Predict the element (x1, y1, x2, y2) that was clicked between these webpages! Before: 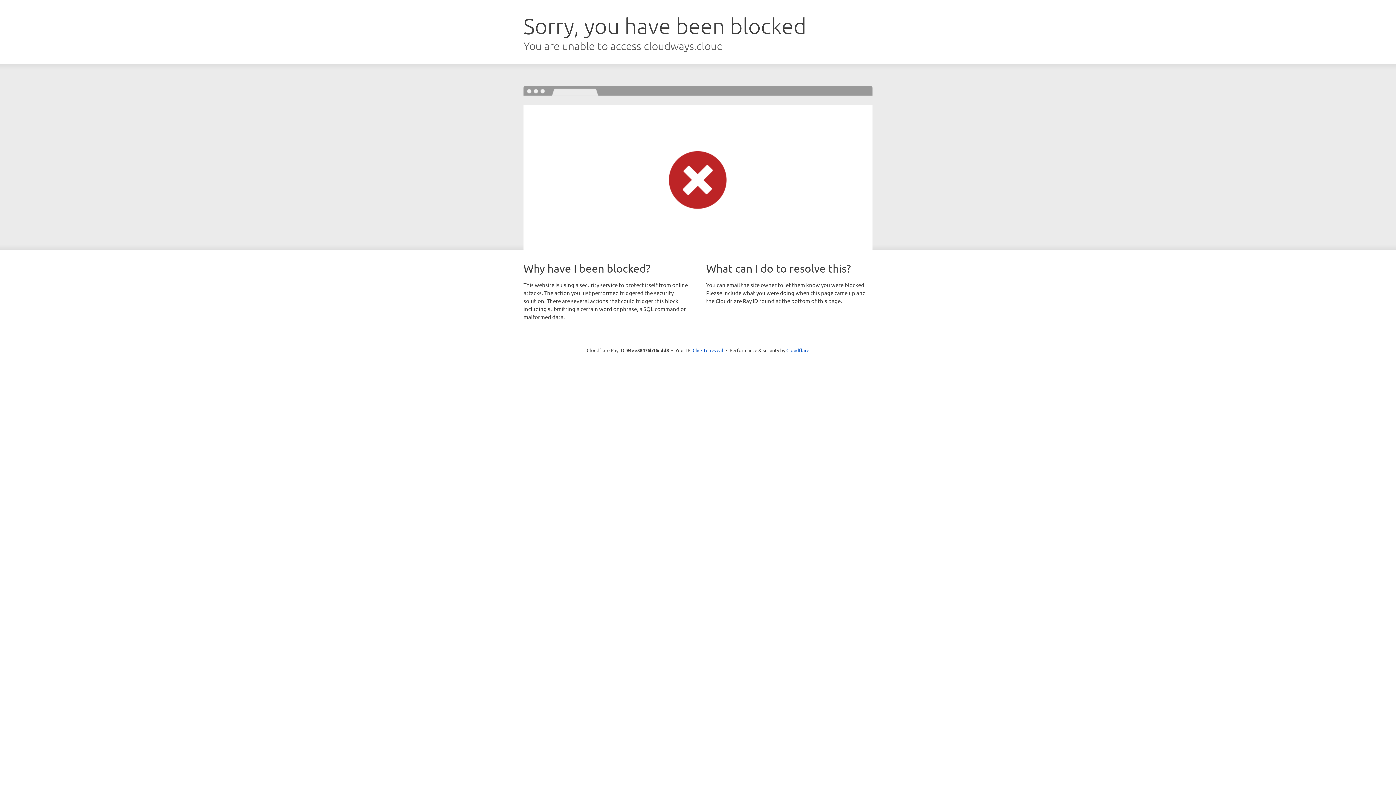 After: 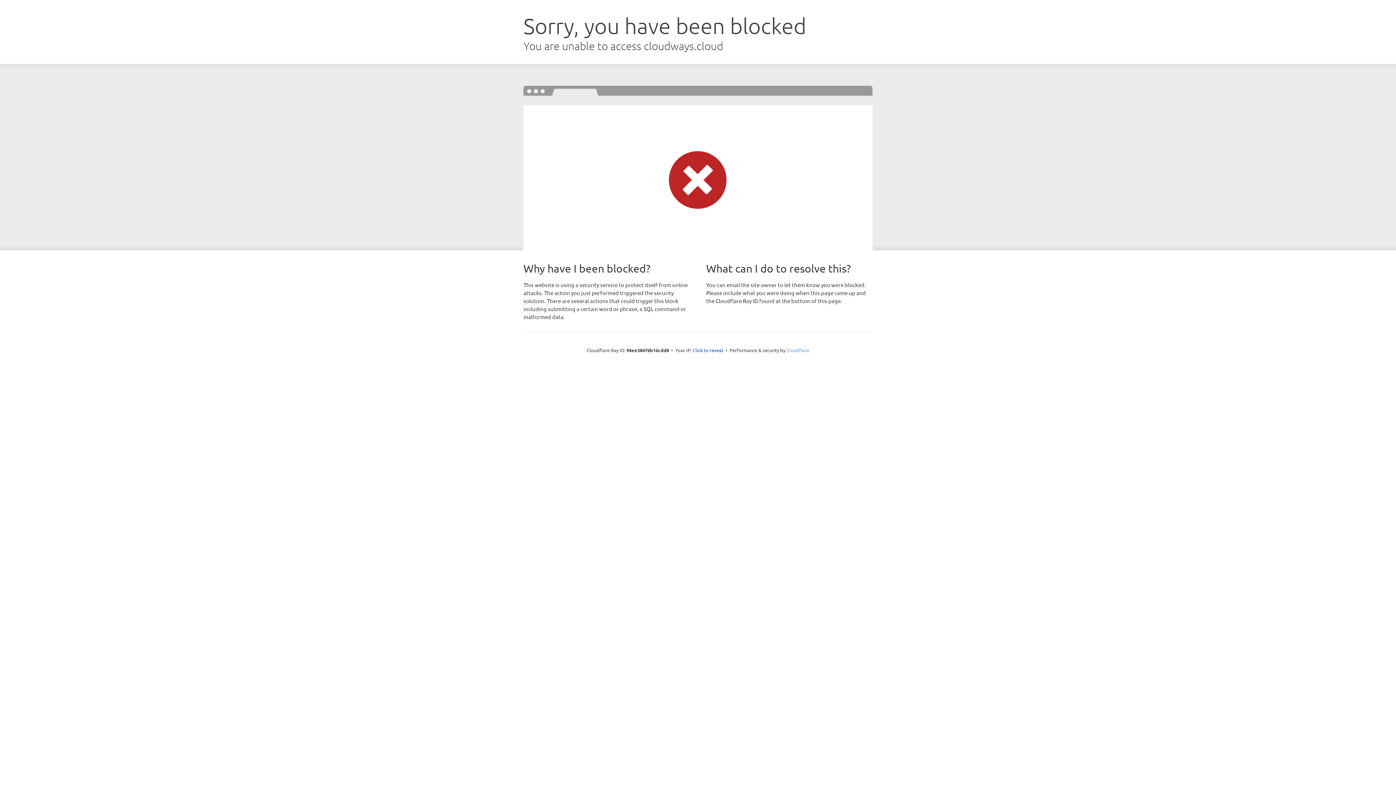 Action: label: Cloudflare bbox: (786, 347, 809, 353)